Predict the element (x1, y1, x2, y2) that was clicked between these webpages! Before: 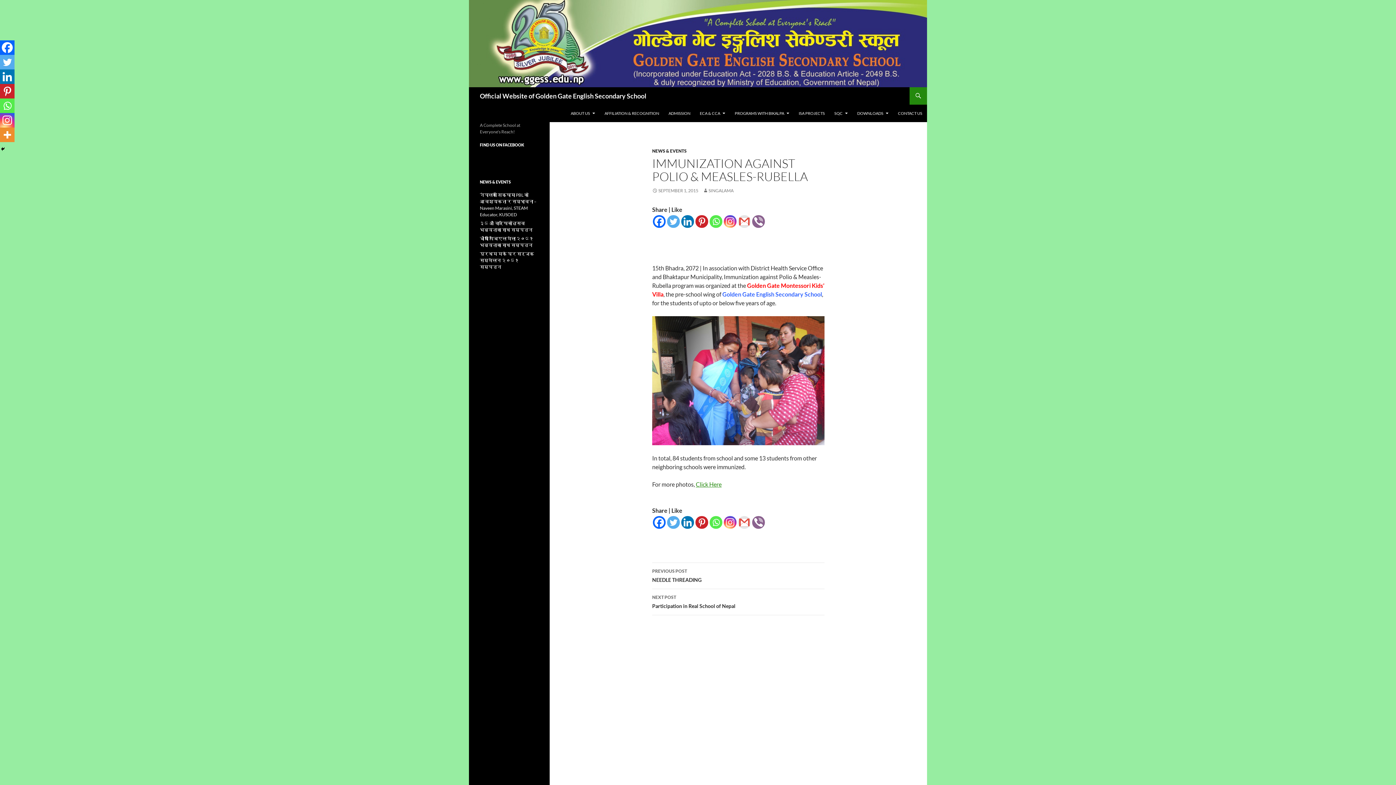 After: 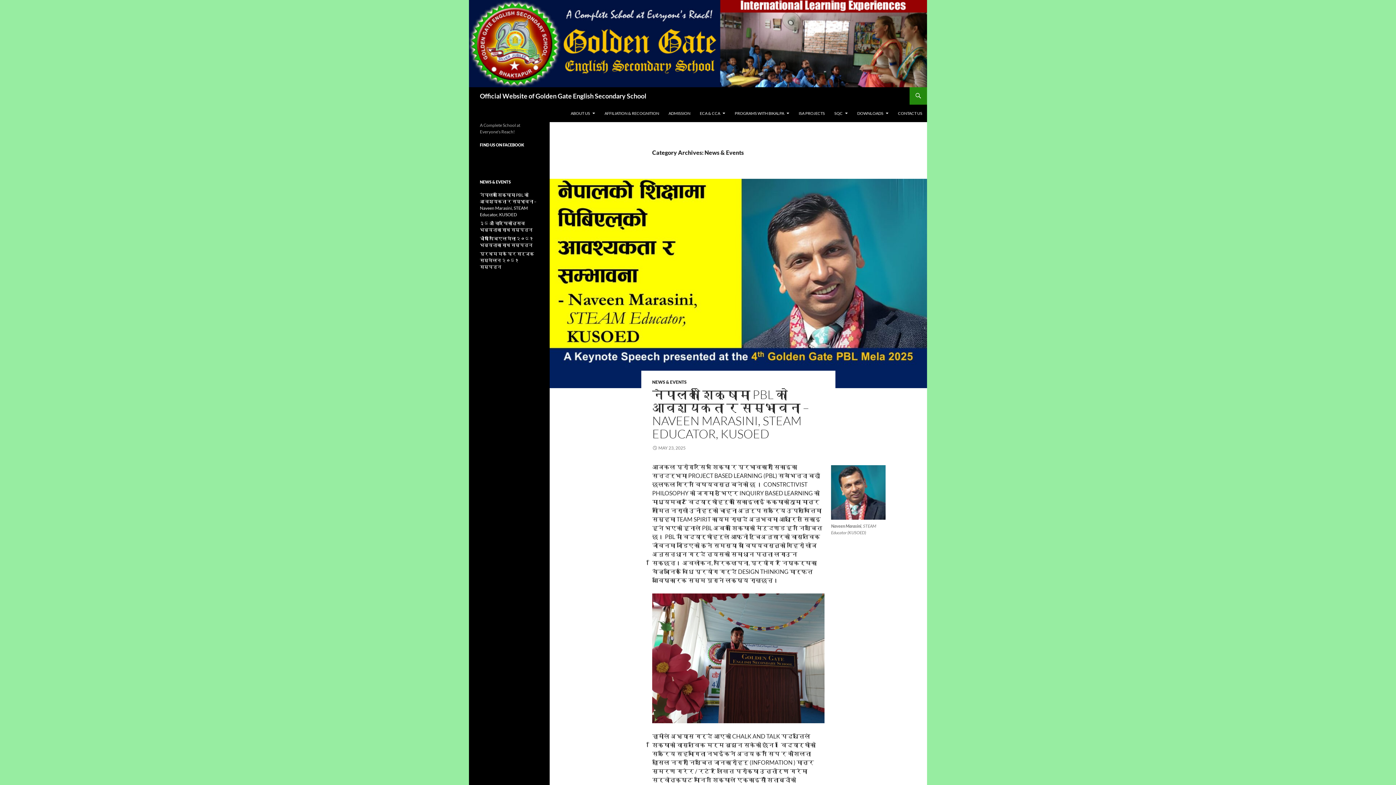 Action: bbox: (652, 148, 686, 153) label: NEWS & EVENTS